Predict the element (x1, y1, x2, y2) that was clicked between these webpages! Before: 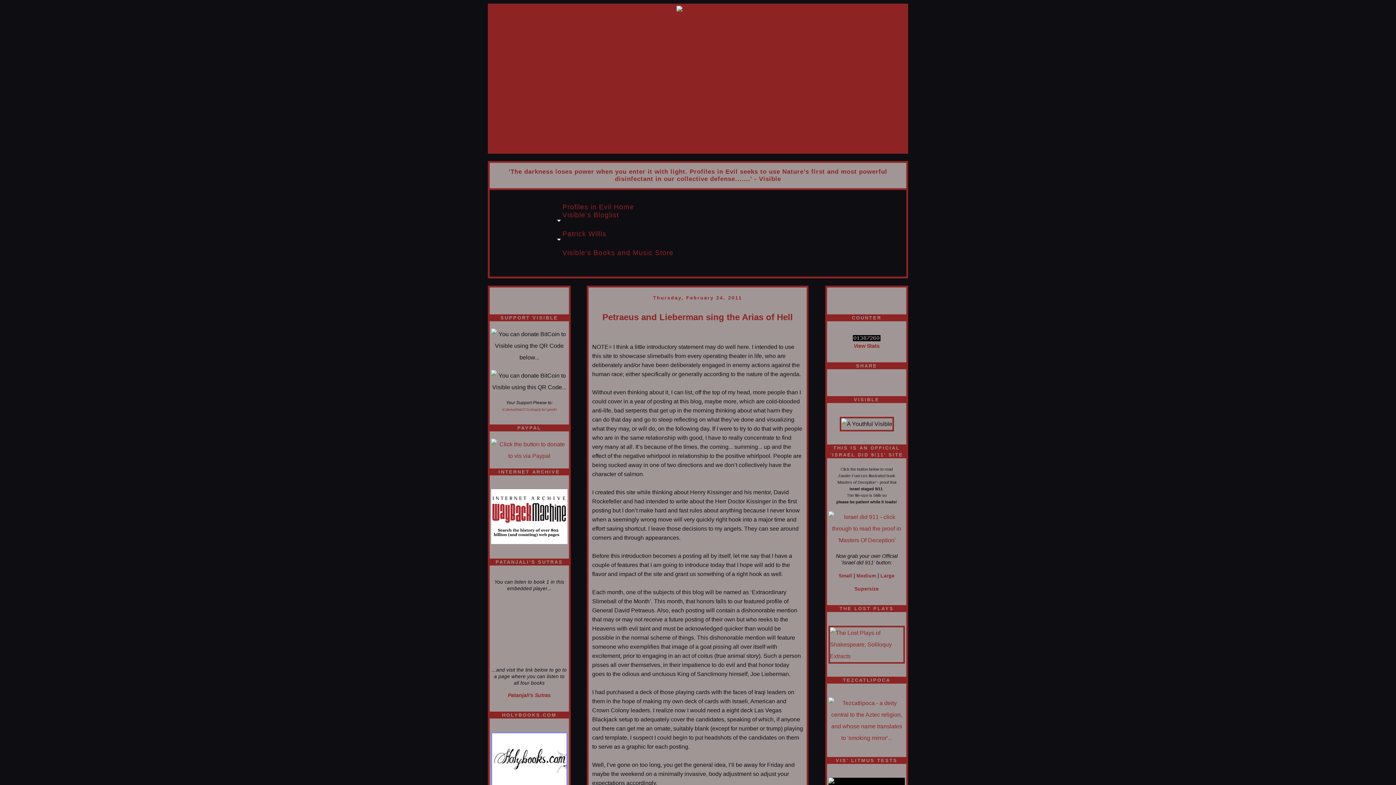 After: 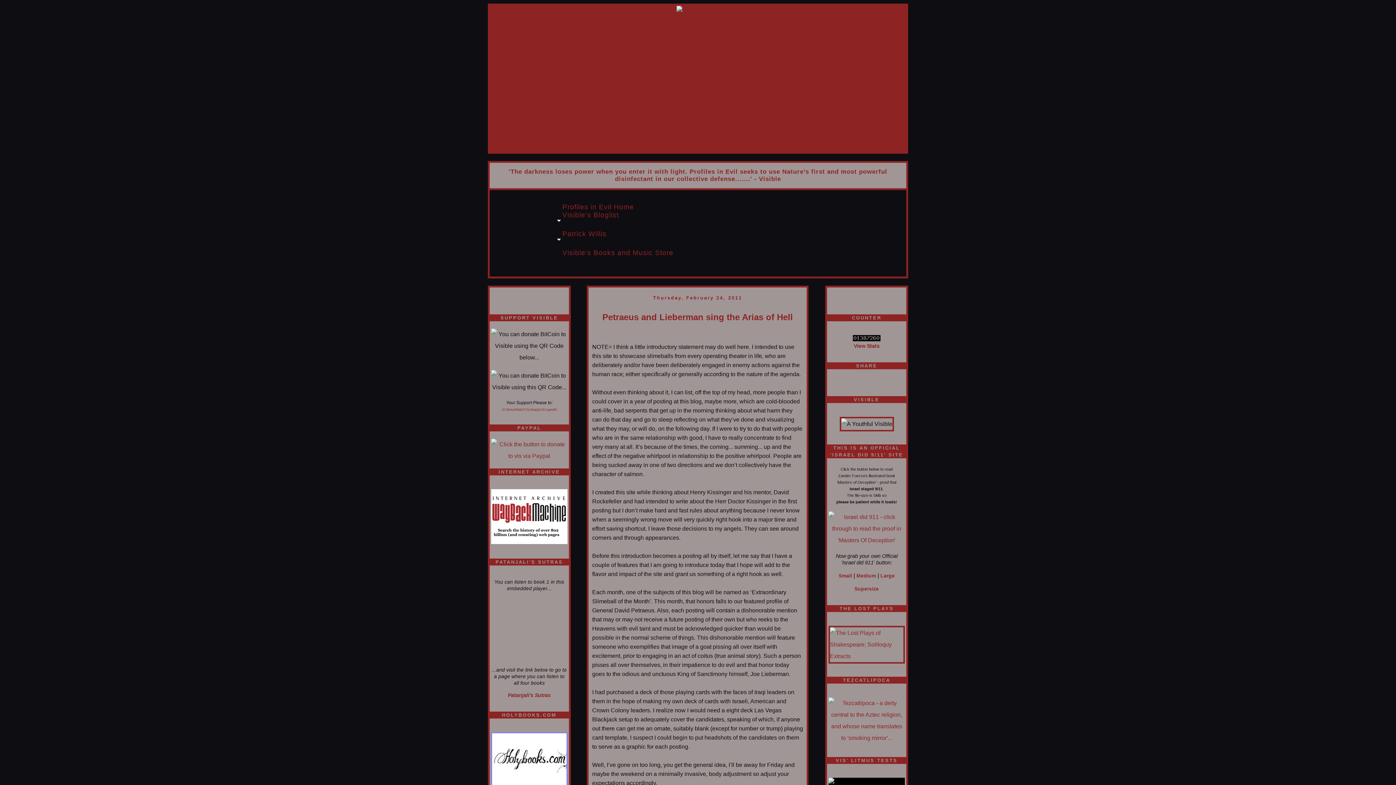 Action: bbox: (491, 453, 567, 459)